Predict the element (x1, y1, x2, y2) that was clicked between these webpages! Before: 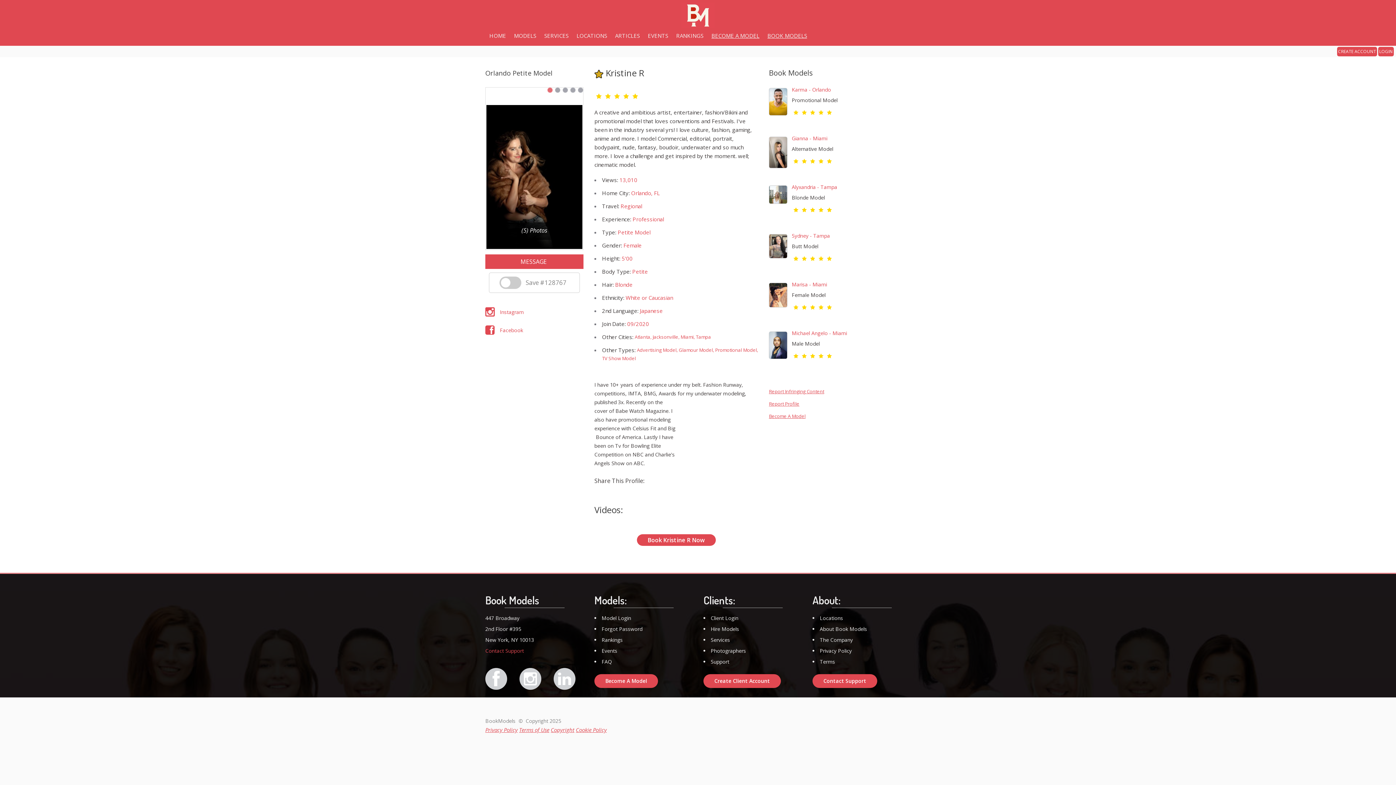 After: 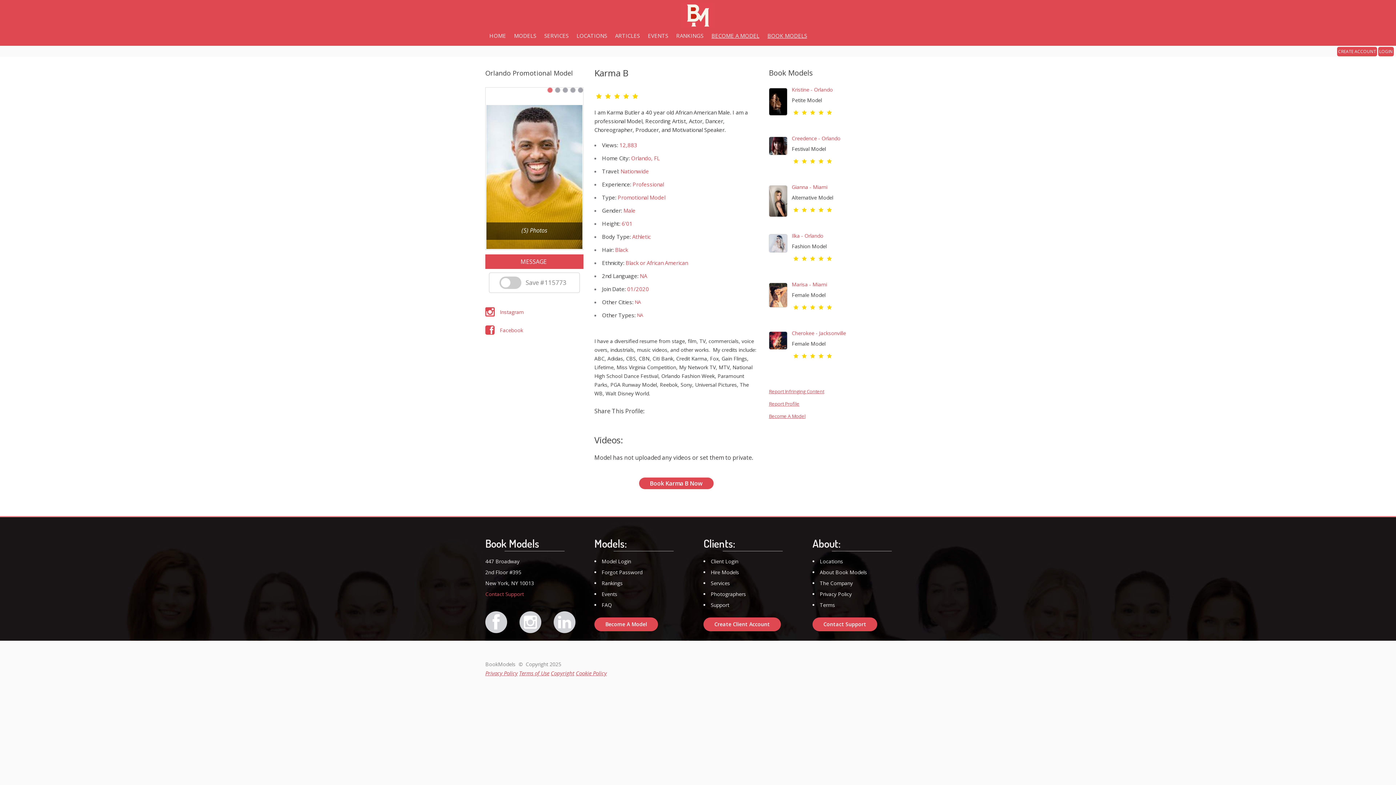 Action: bbox: (769, 75, 787, 91)